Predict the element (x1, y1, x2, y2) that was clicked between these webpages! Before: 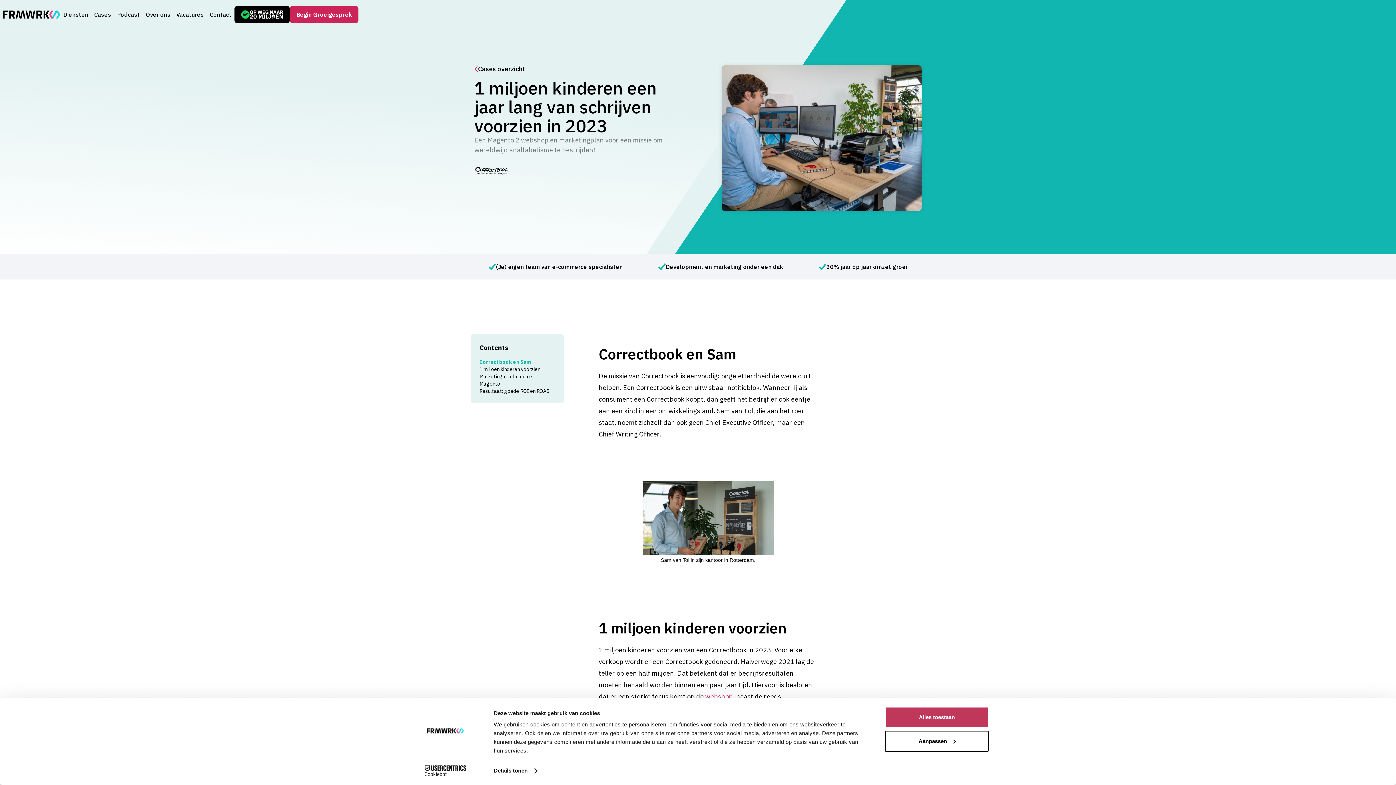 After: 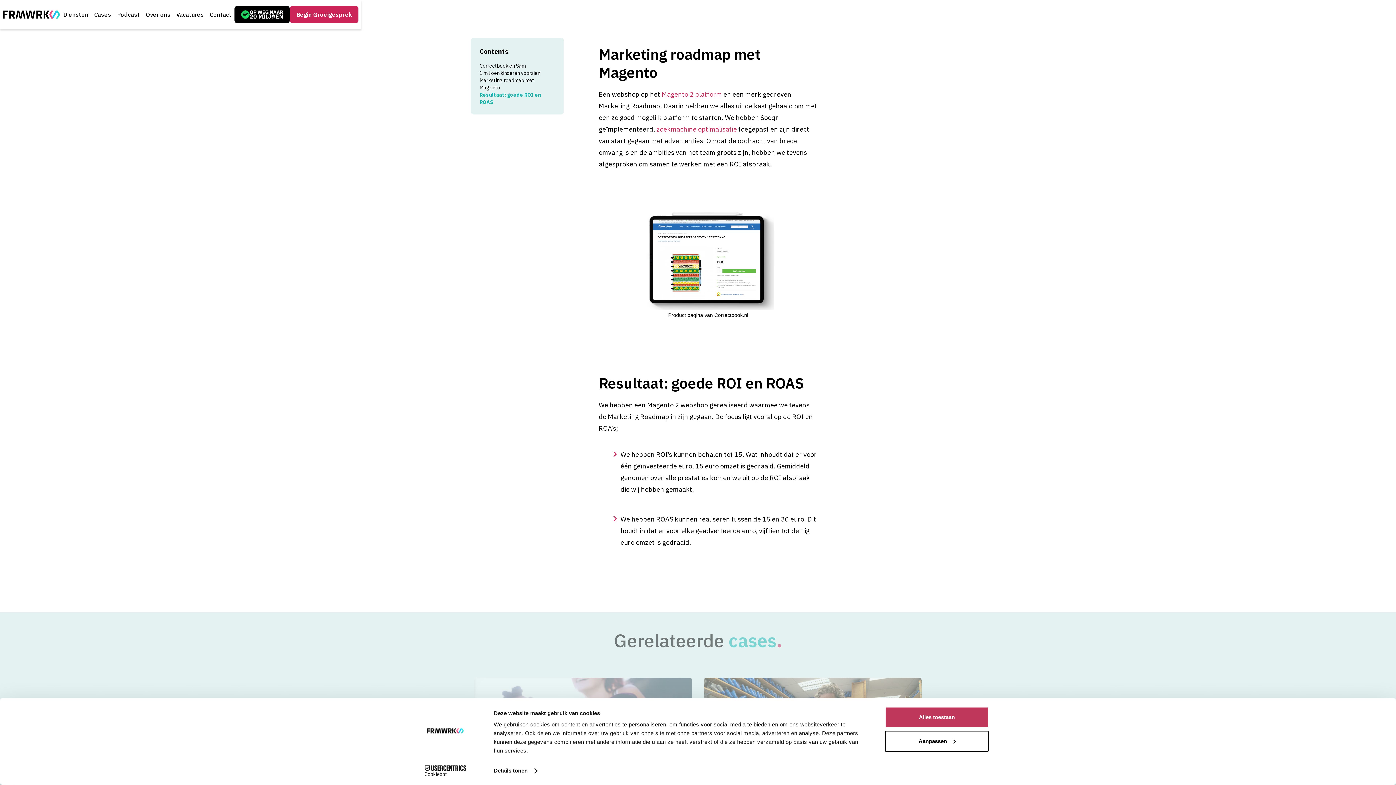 Action: bbox: (479, 373, 555, 387) label: Marketing roadmap met Magento